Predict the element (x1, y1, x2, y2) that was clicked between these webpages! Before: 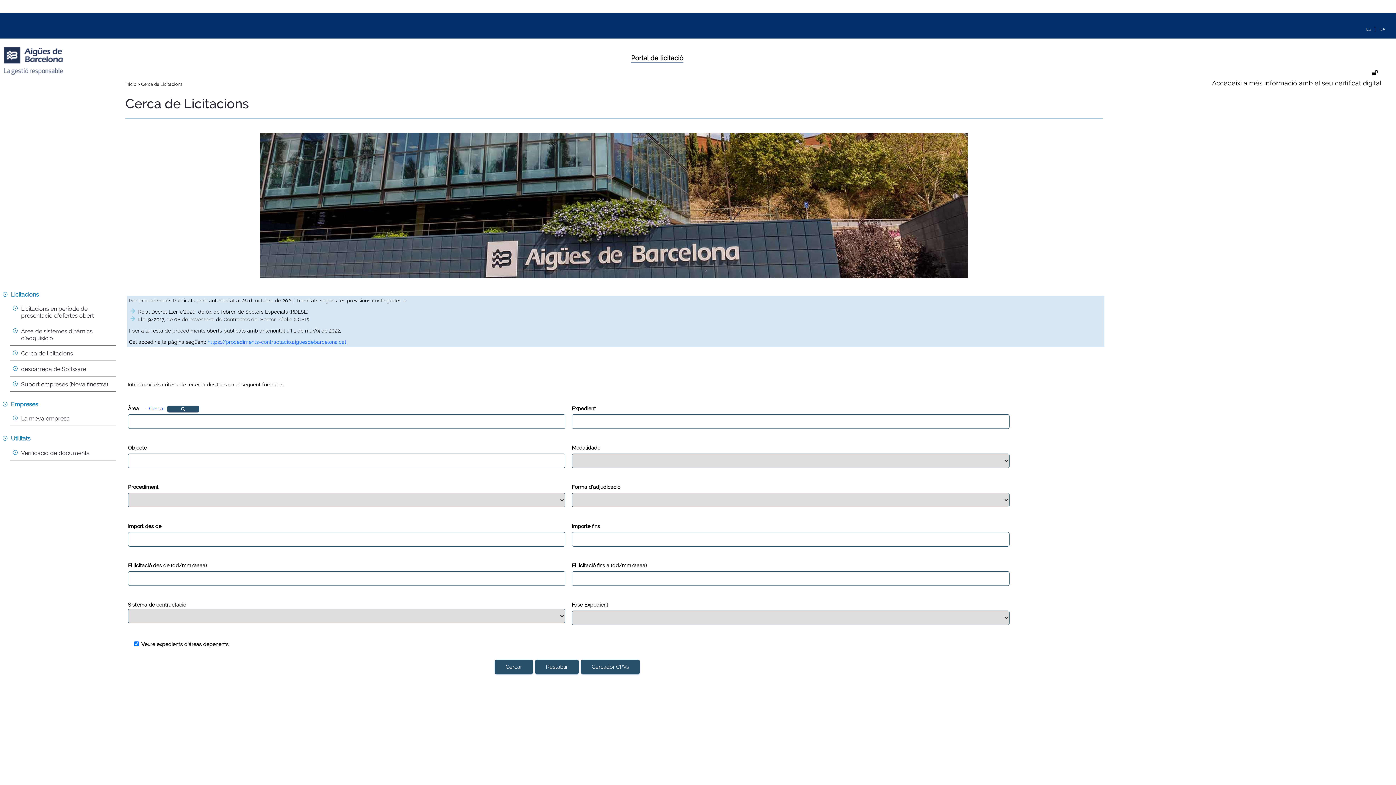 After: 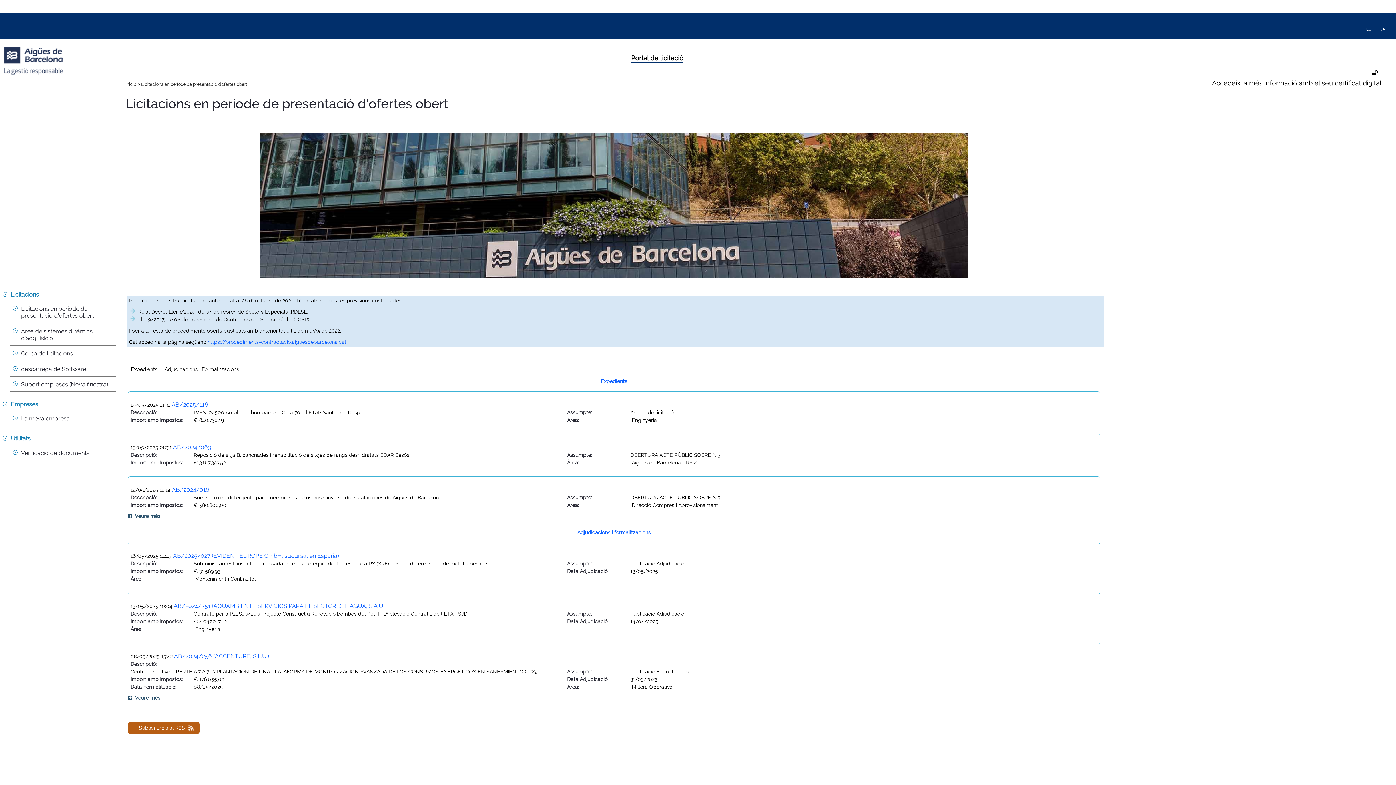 Action: bbox: (21, 304, 119, 320) label: Licitacions en període de presentació d'ofertes obert